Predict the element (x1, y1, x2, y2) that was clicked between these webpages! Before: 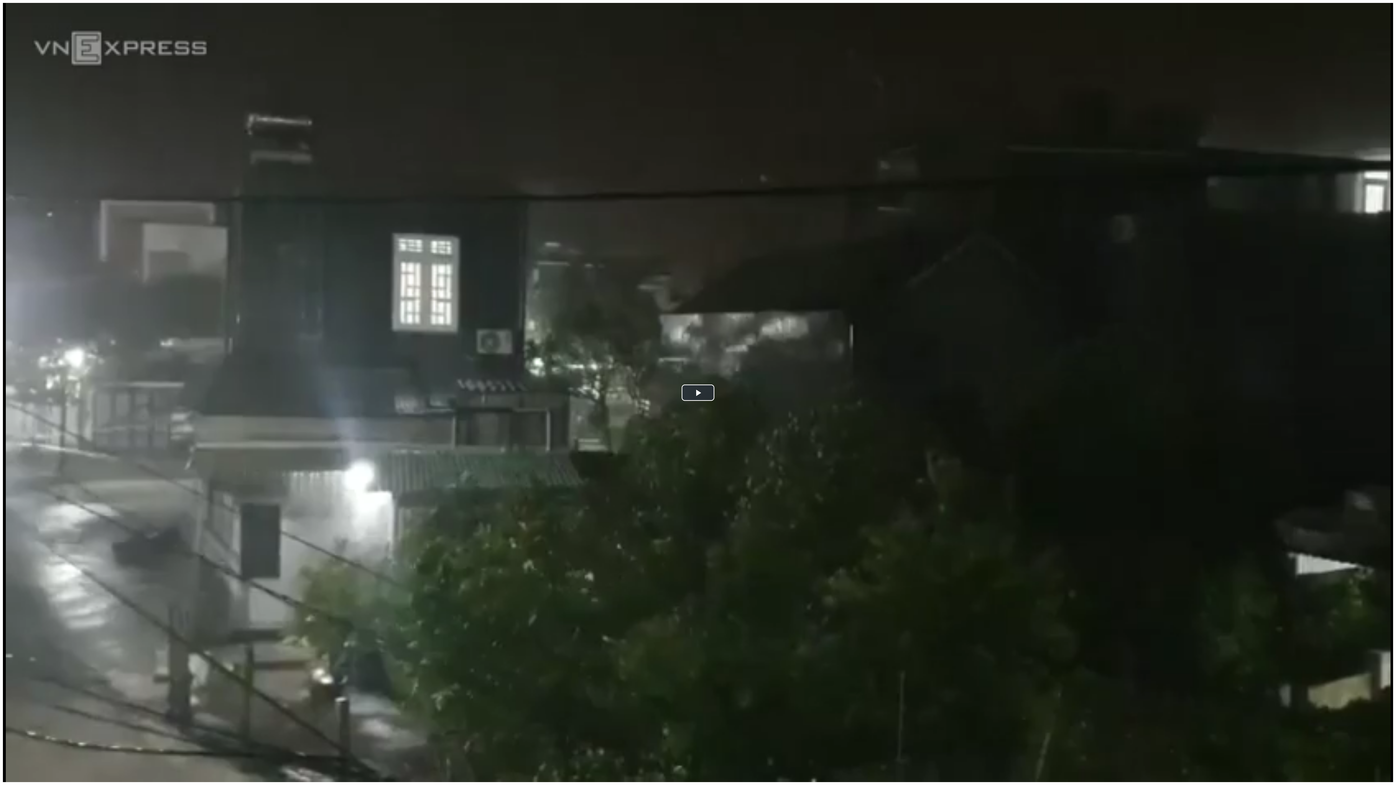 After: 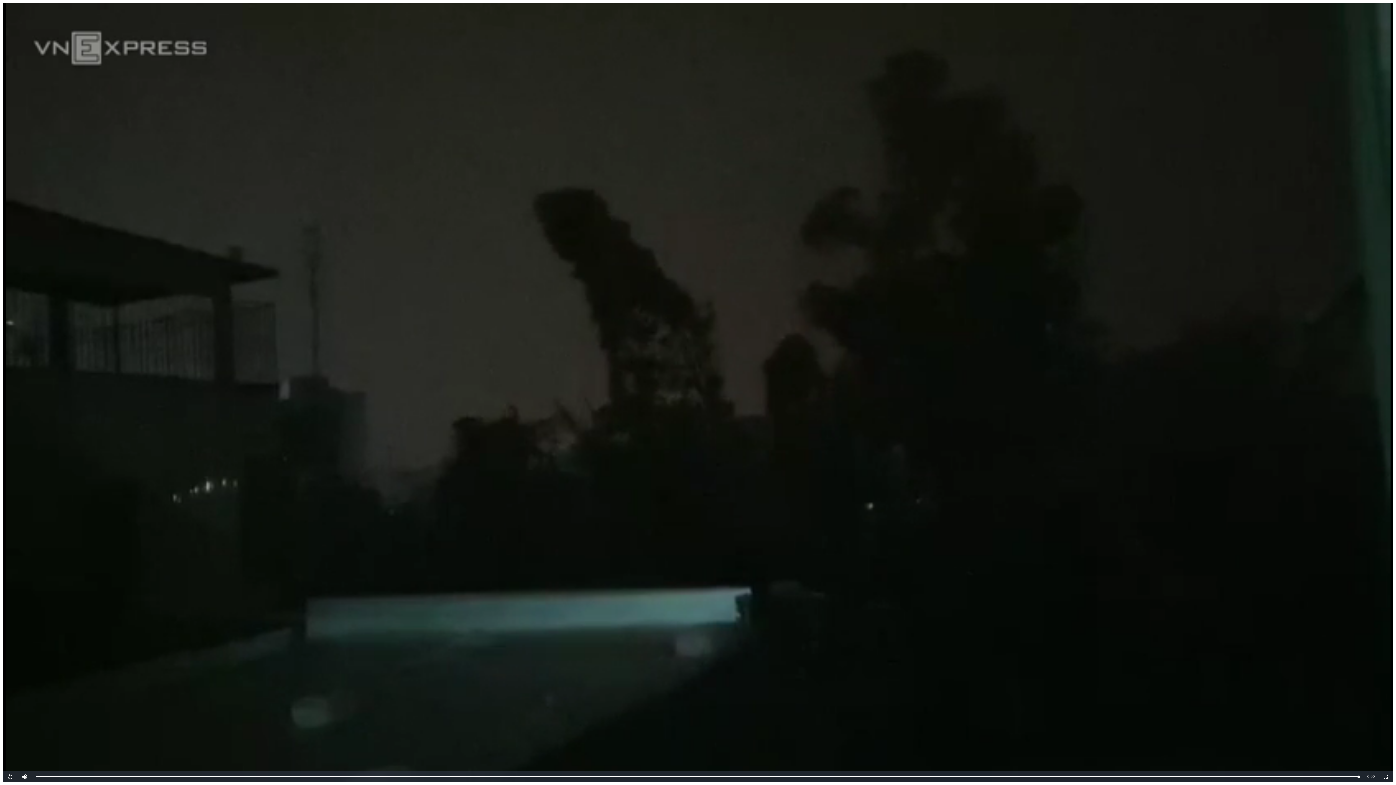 Action: label: Play Video bbox: (681, 384, 714, 400)